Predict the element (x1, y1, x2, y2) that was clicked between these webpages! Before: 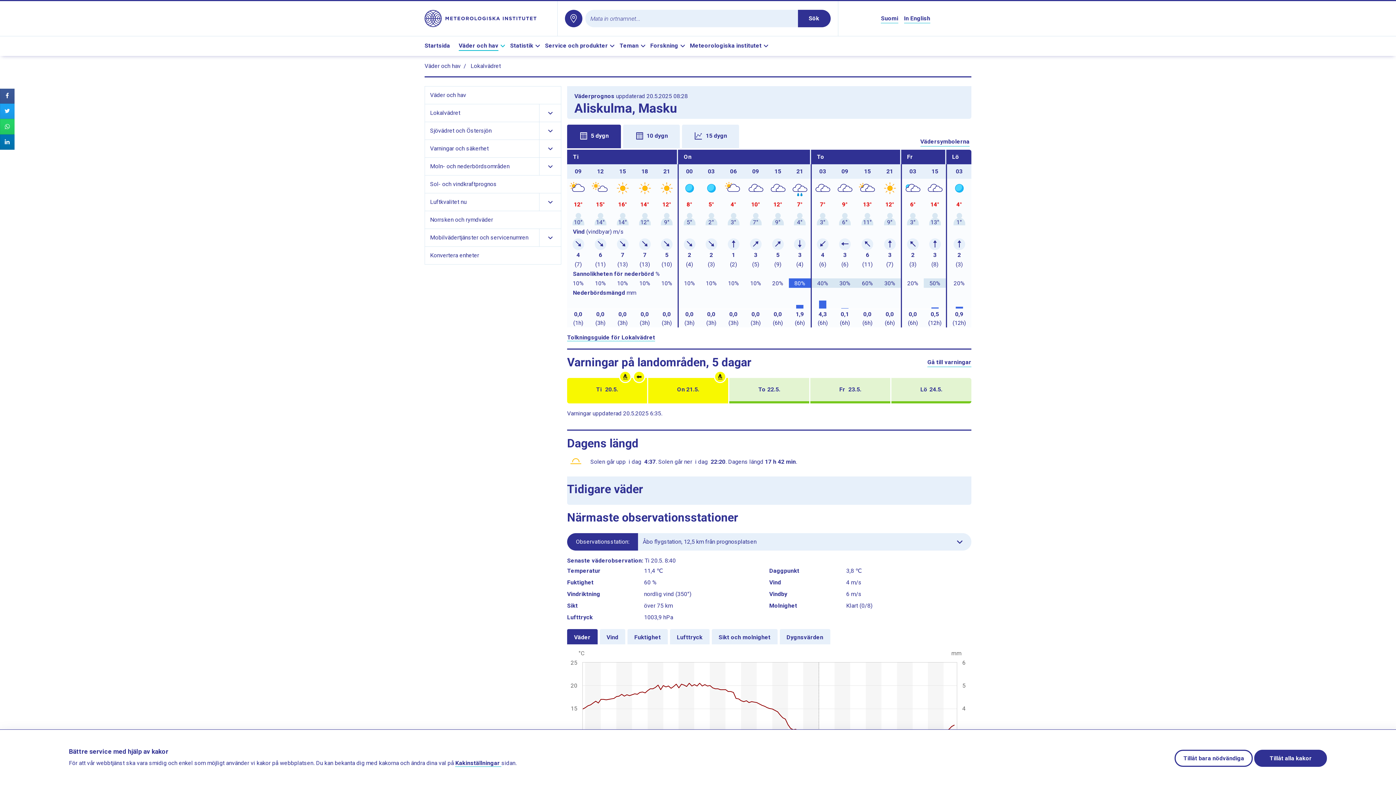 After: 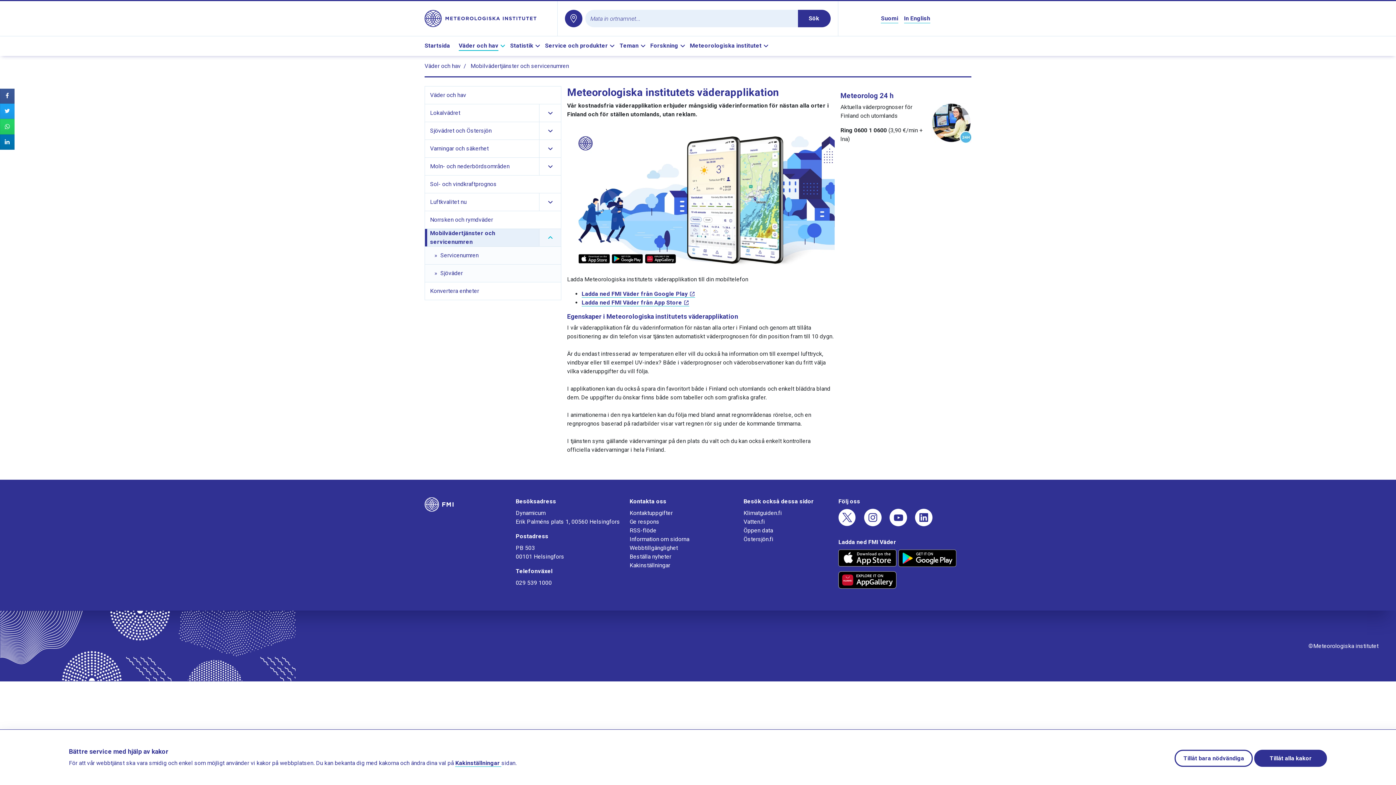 Action: label: Mobilvädertjänster och servicenumren bbox: (427, 229, 539, 246)